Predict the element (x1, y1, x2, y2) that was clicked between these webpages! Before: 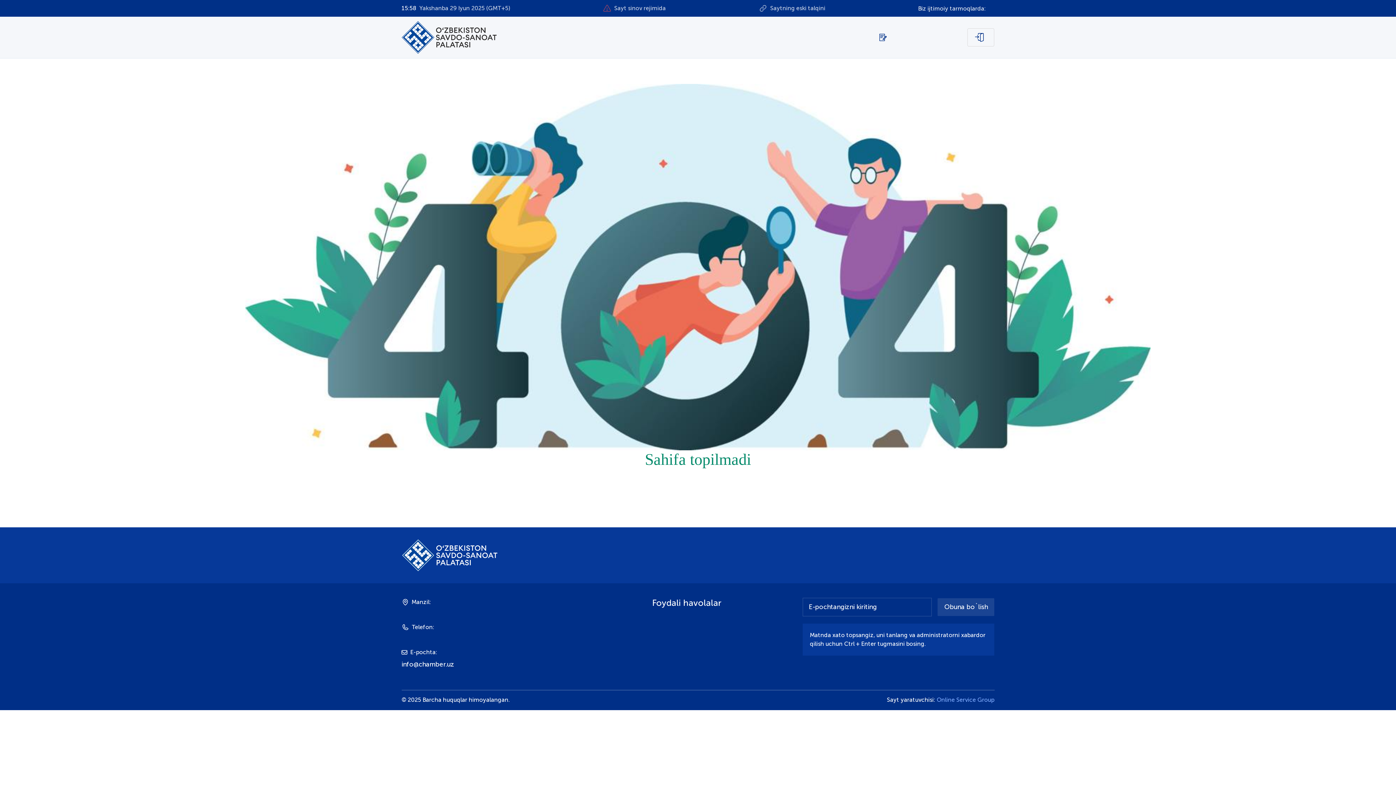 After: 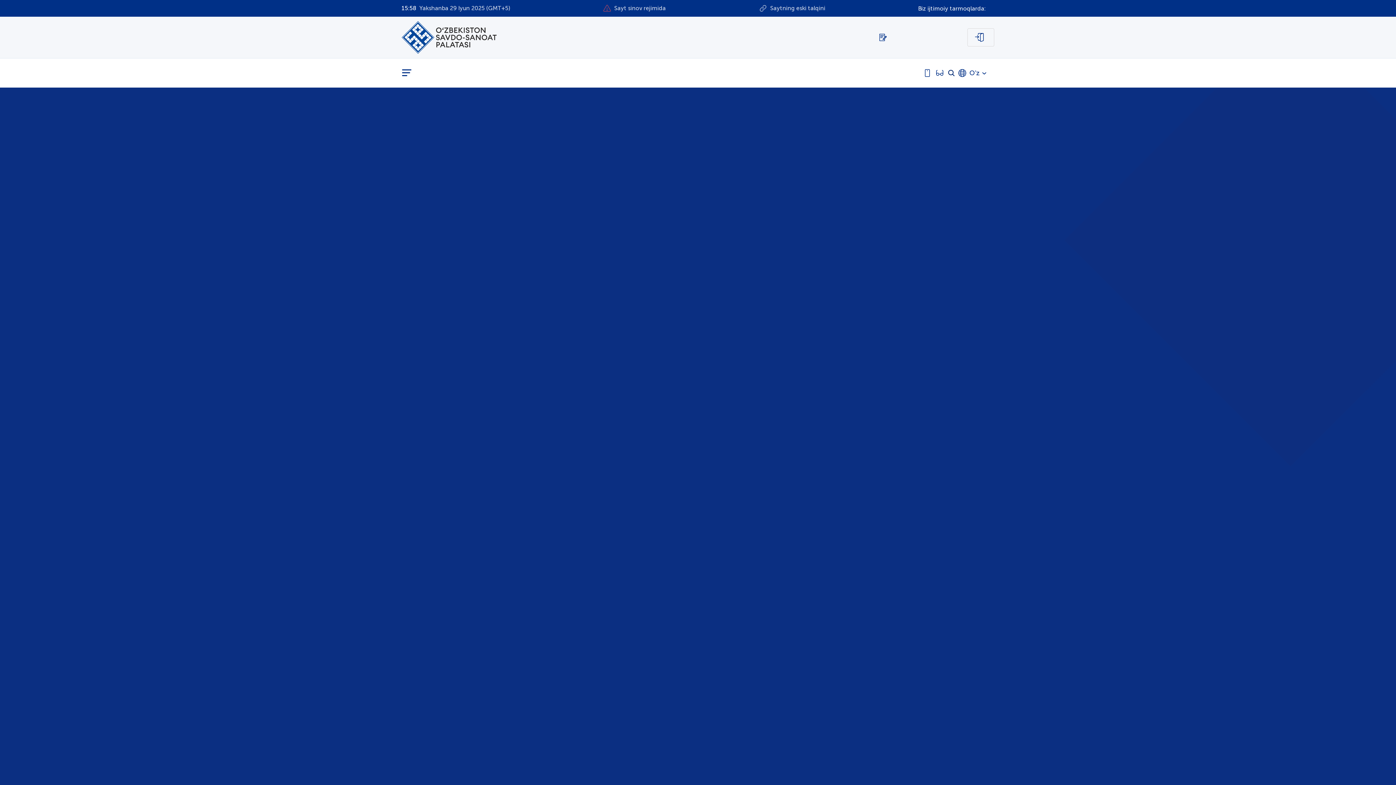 Action: bbox: (401, 539, 500, 572)